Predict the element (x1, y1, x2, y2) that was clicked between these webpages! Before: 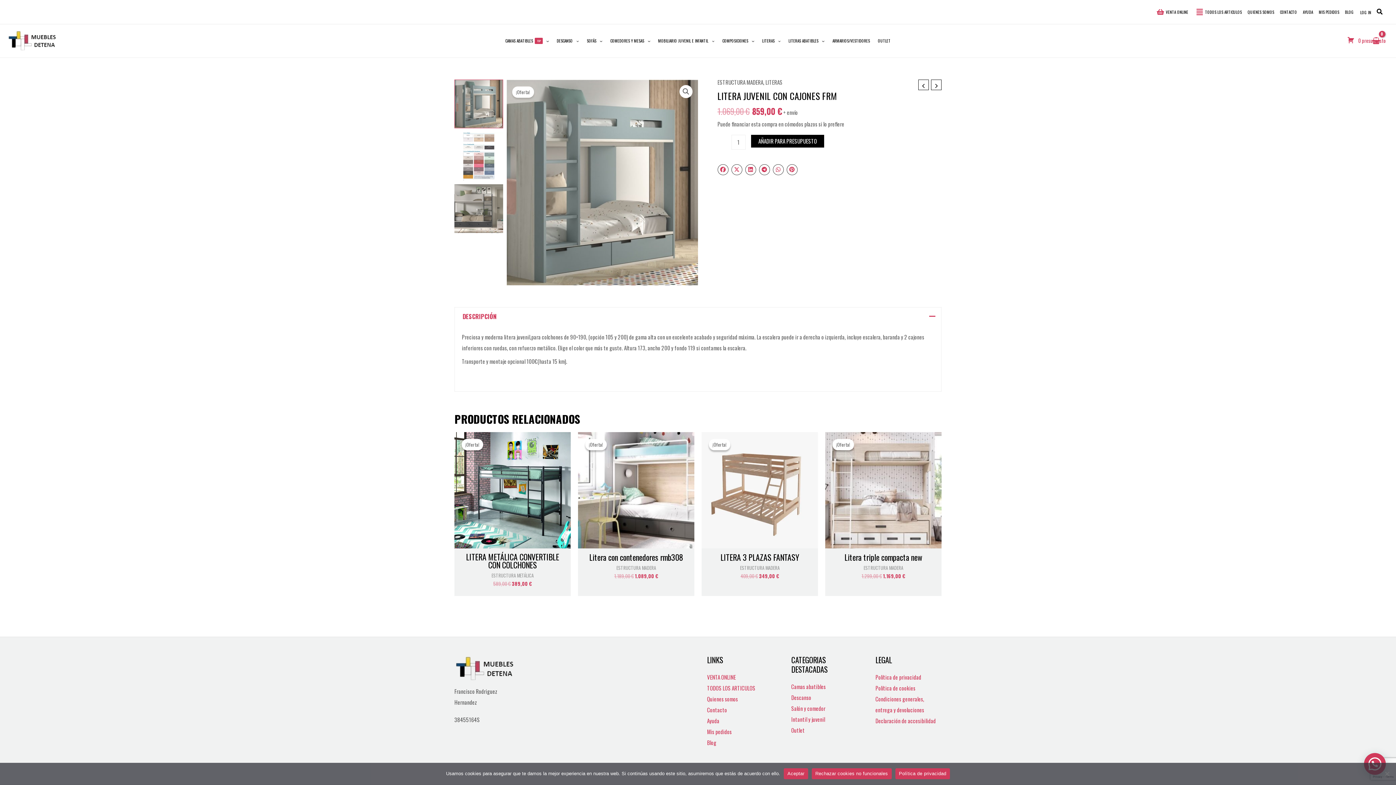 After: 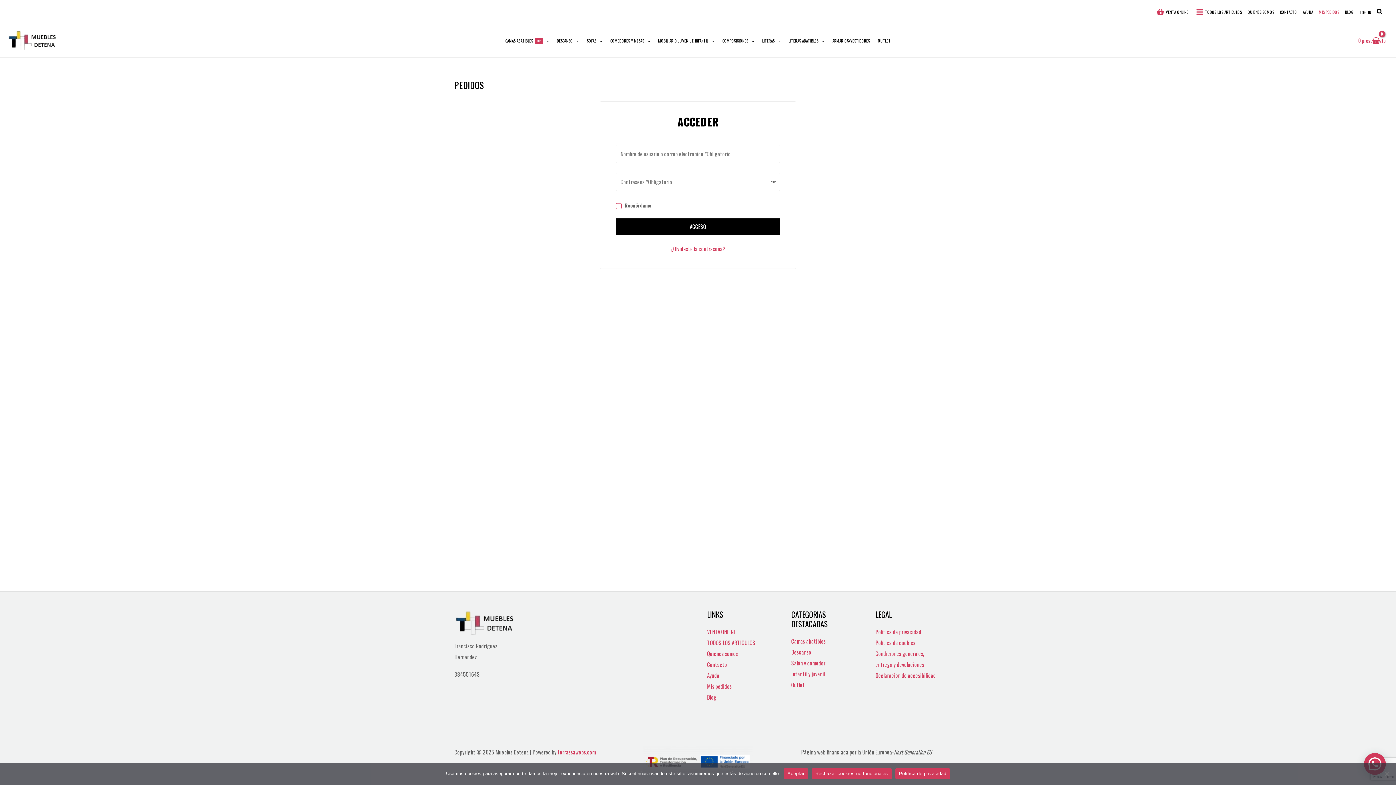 Action: bbox: (1316, 0, 1342, 24) label: MIS PEDIDOS